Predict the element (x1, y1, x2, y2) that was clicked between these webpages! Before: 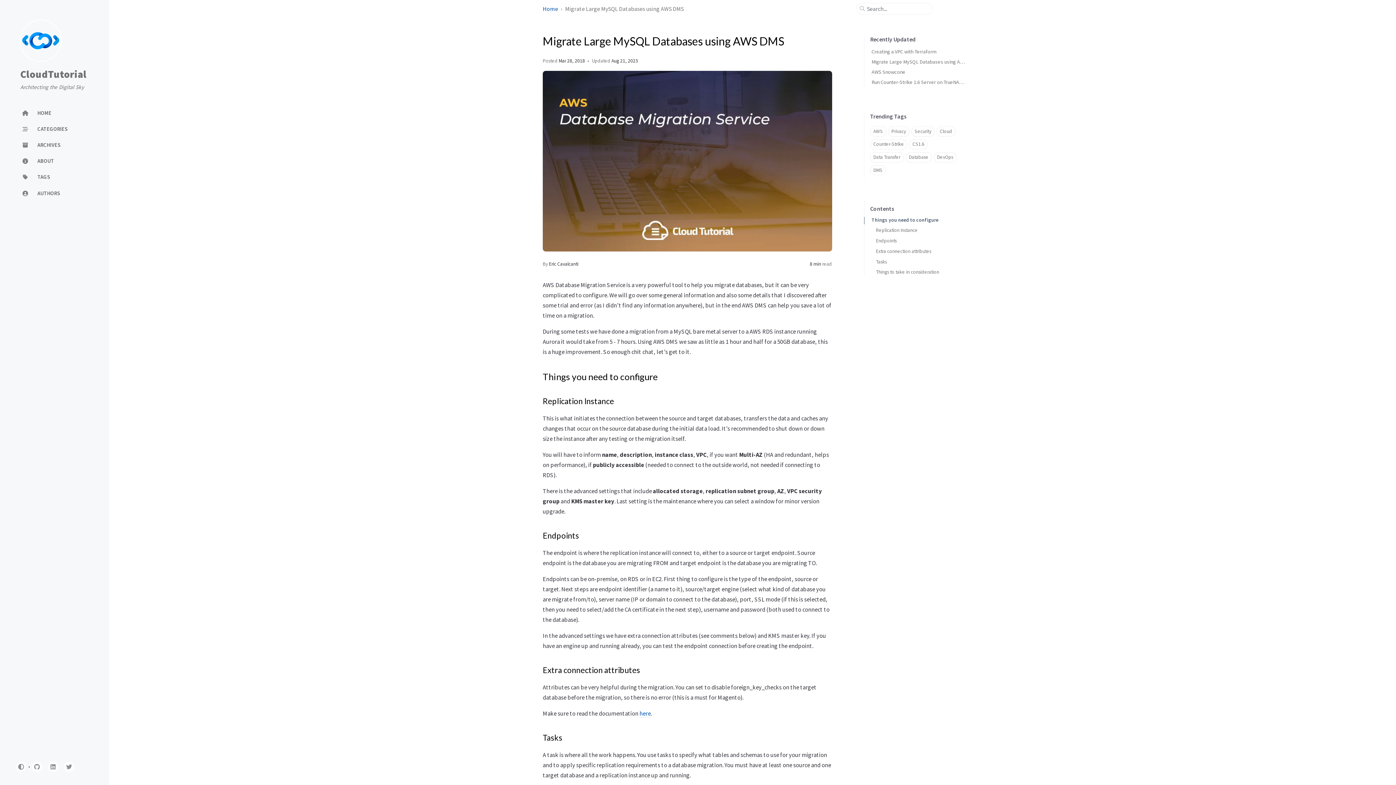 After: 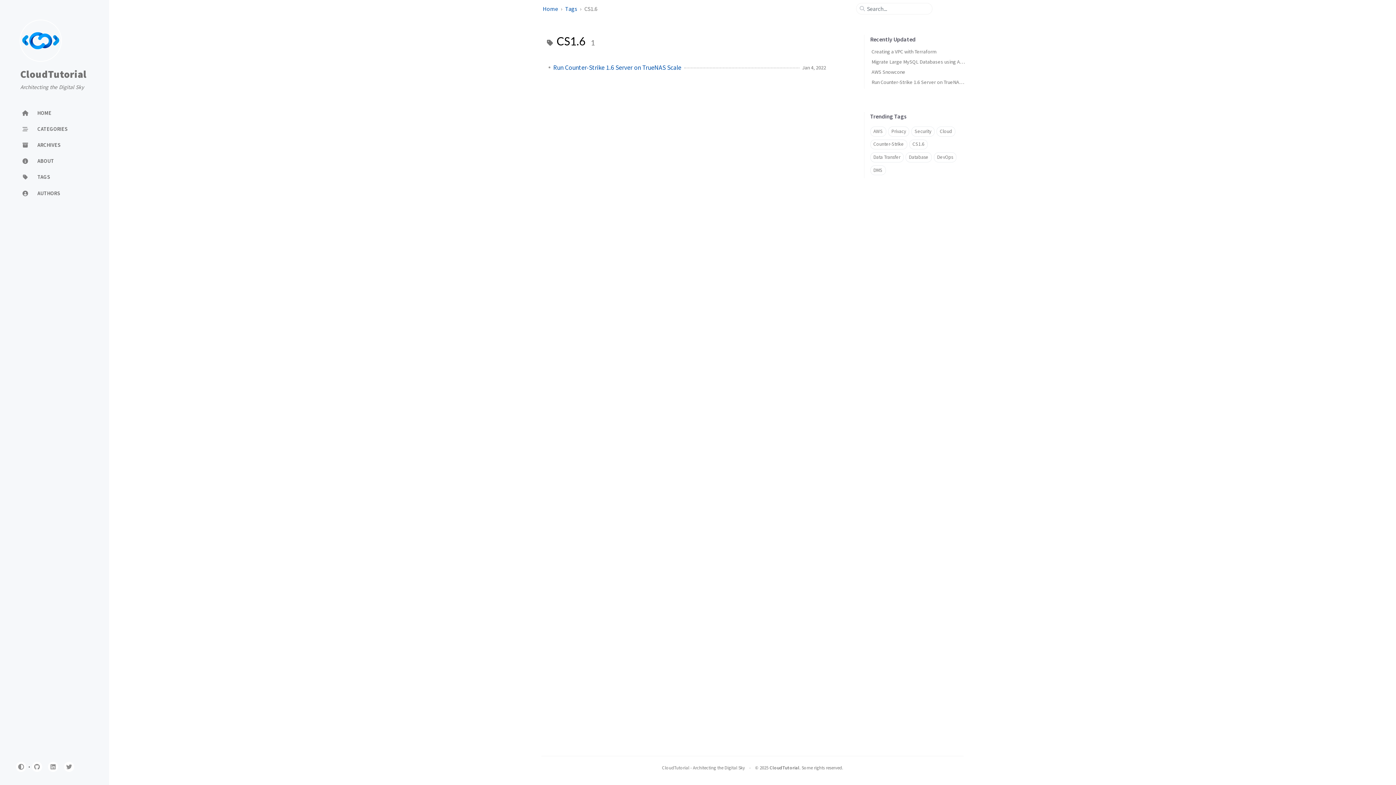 Action: label: CS1.6 bbox: (909, 139, 928, 149)